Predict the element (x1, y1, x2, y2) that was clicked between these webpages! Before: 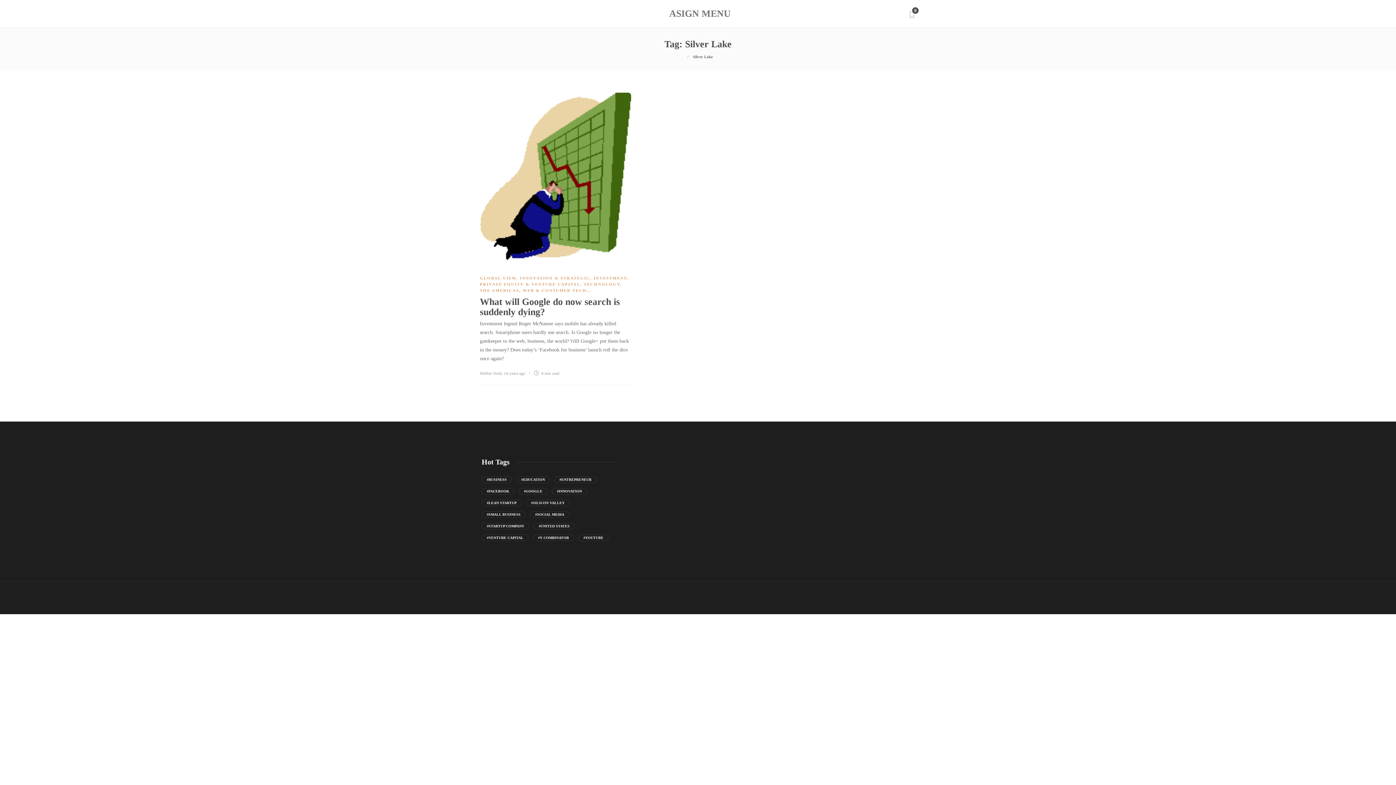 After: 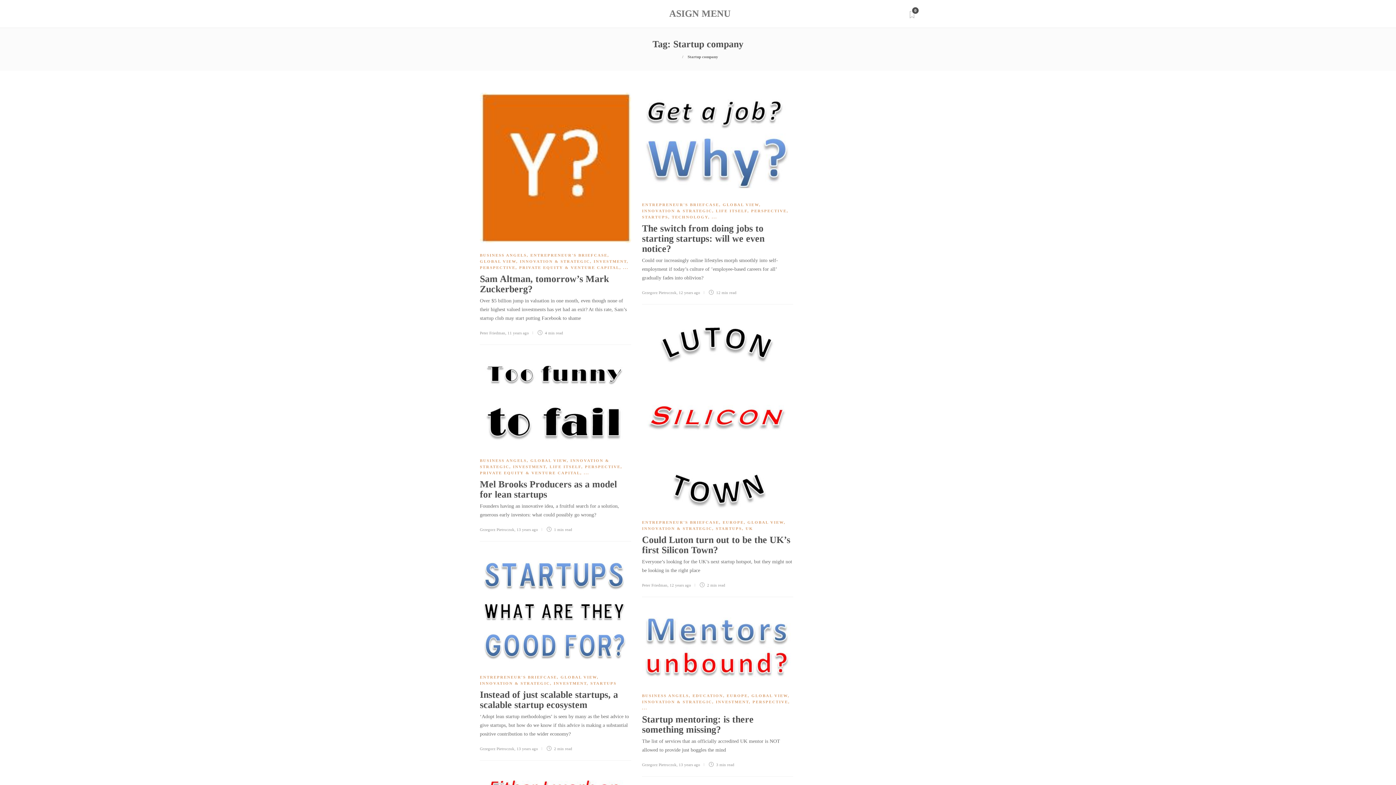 Action: bbox: (481, 523, 529, 529) label: Startup company (32 items)